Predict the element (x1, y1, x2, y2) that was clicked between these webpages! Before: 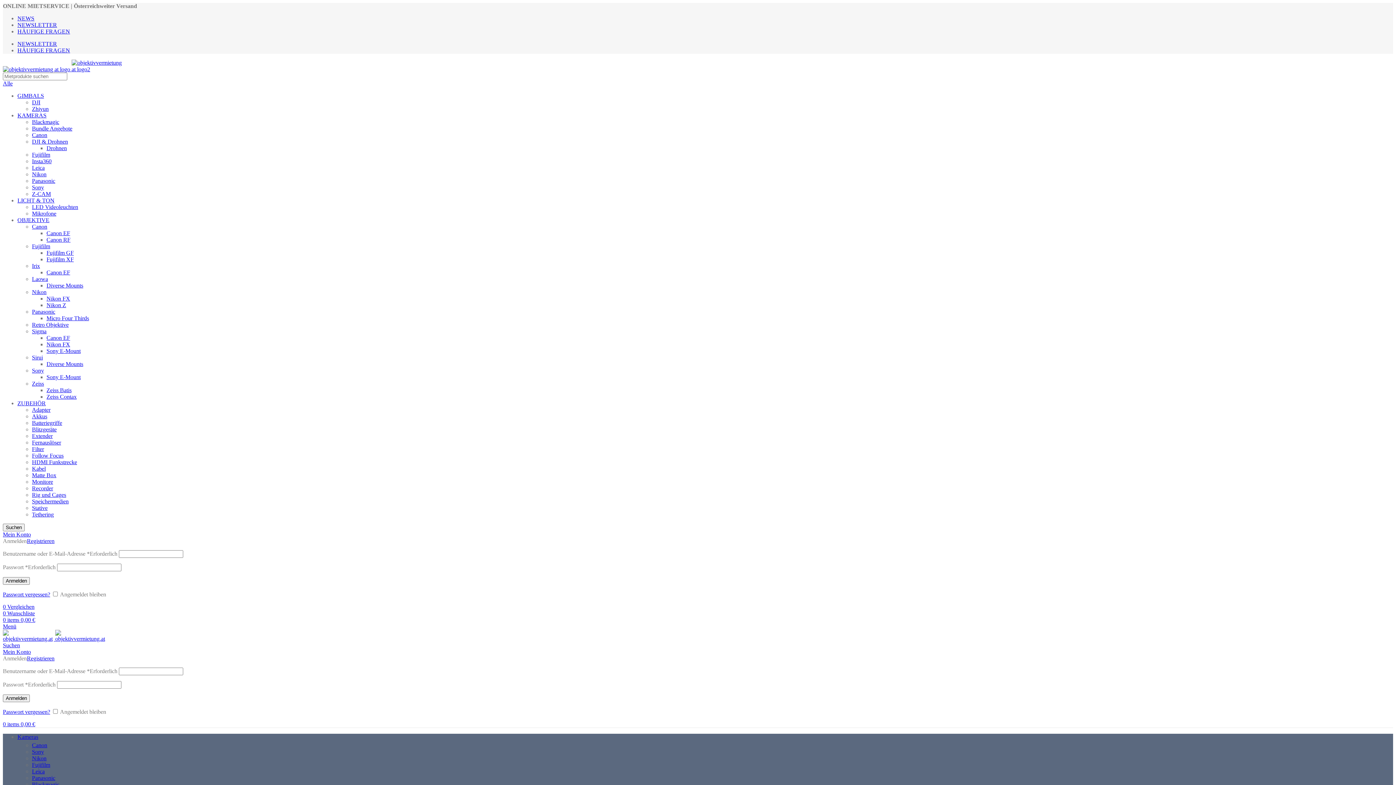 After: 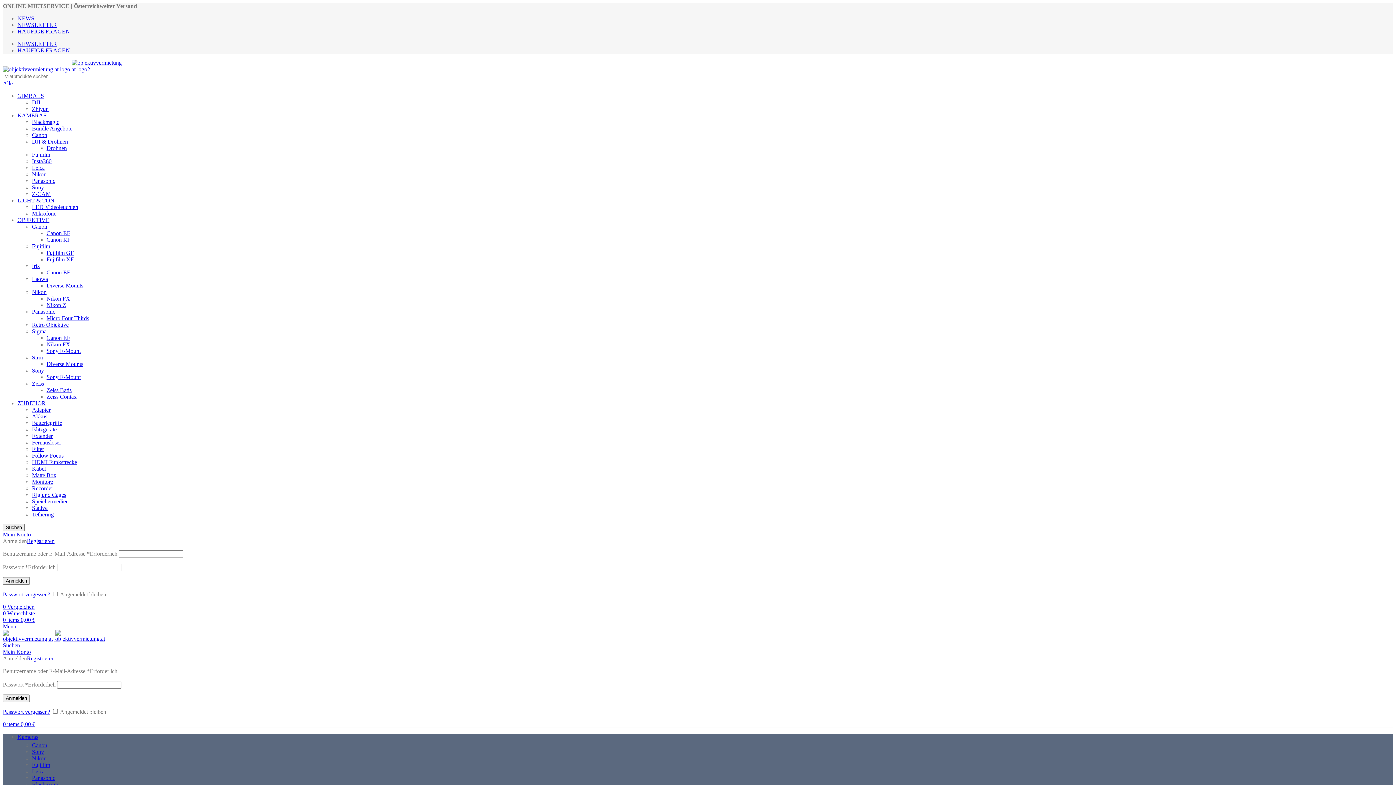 Action: bbox: (32, 380, 44, 386) label: Zeiss